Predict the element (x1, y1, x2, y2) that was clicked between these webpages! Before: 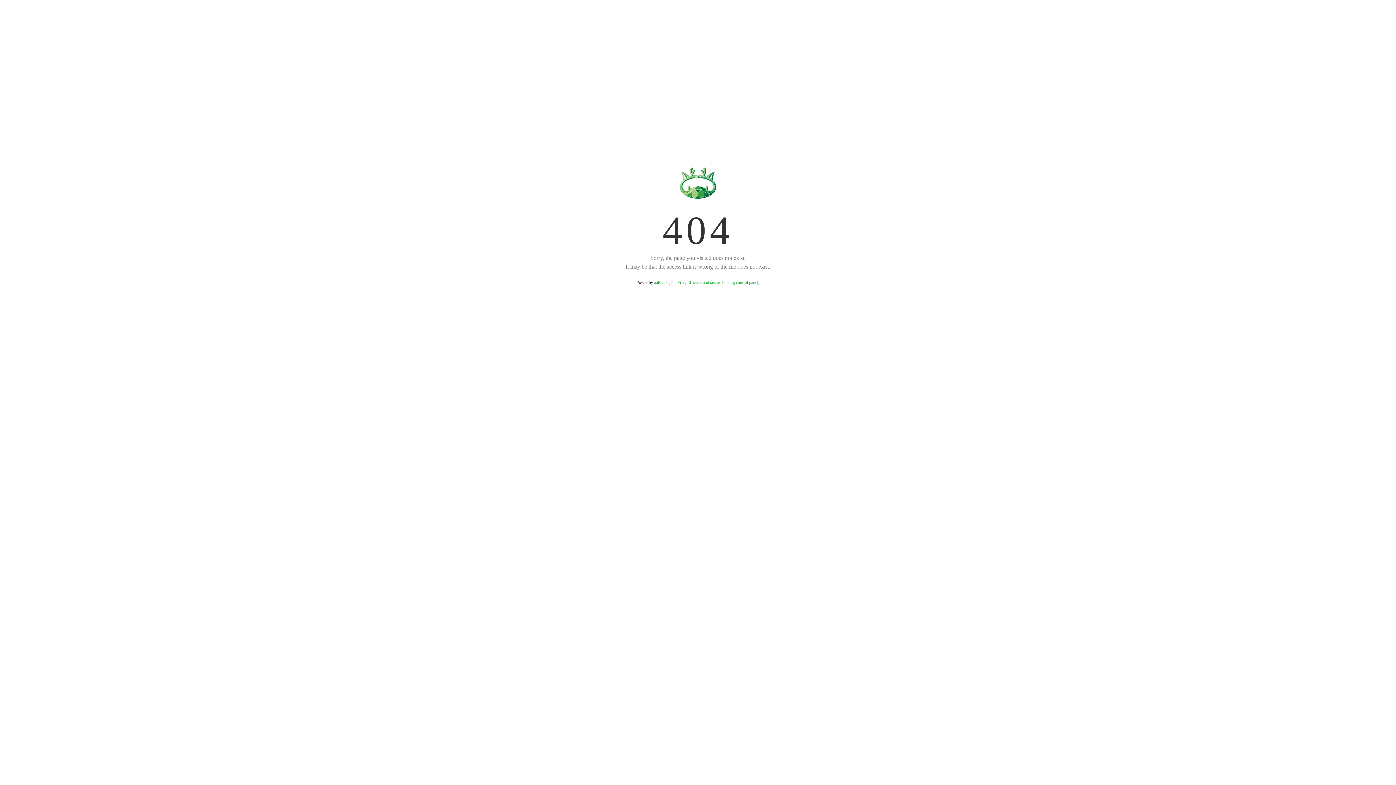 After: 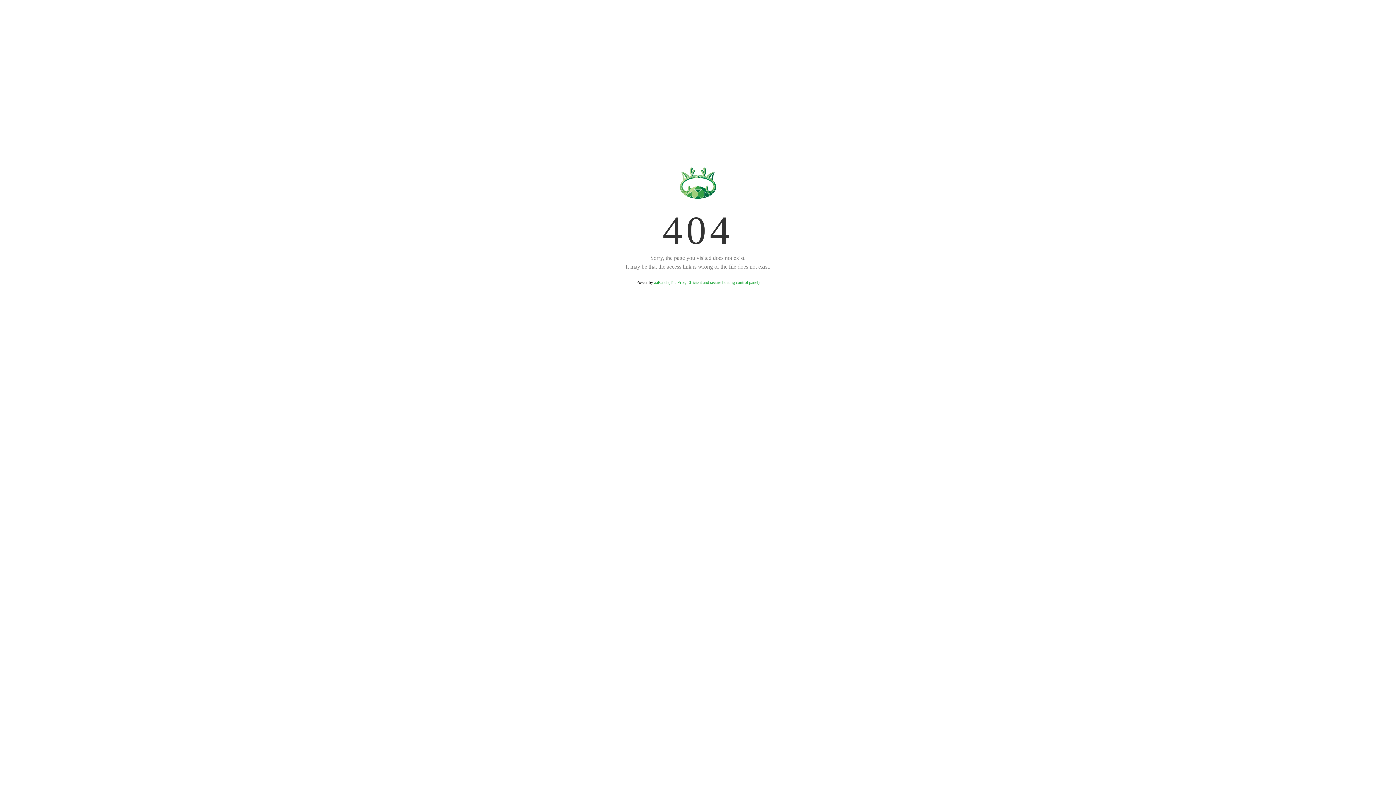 Action: label: aaPanel (The Free, Efficient and secure hosting control panel) bbox: (654, 280, 759, 285)